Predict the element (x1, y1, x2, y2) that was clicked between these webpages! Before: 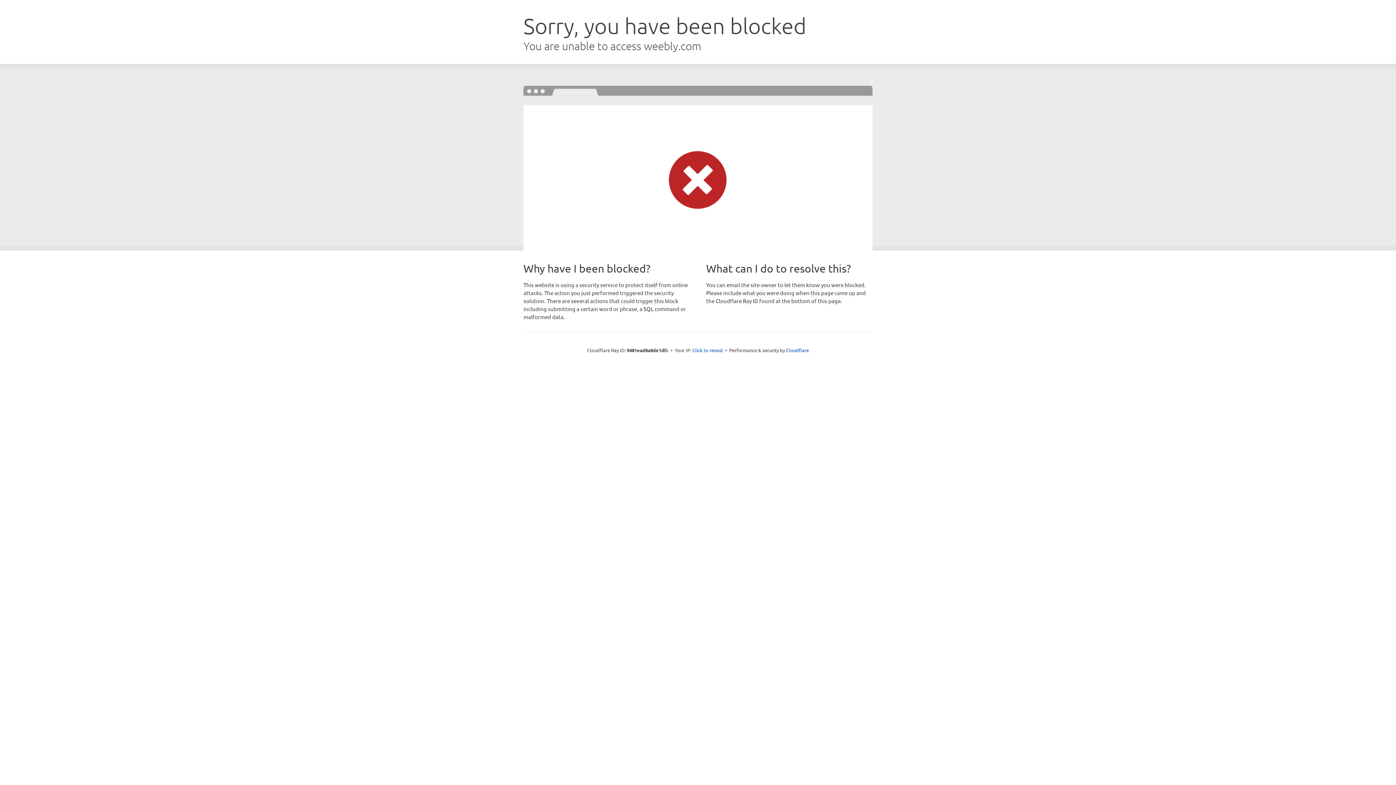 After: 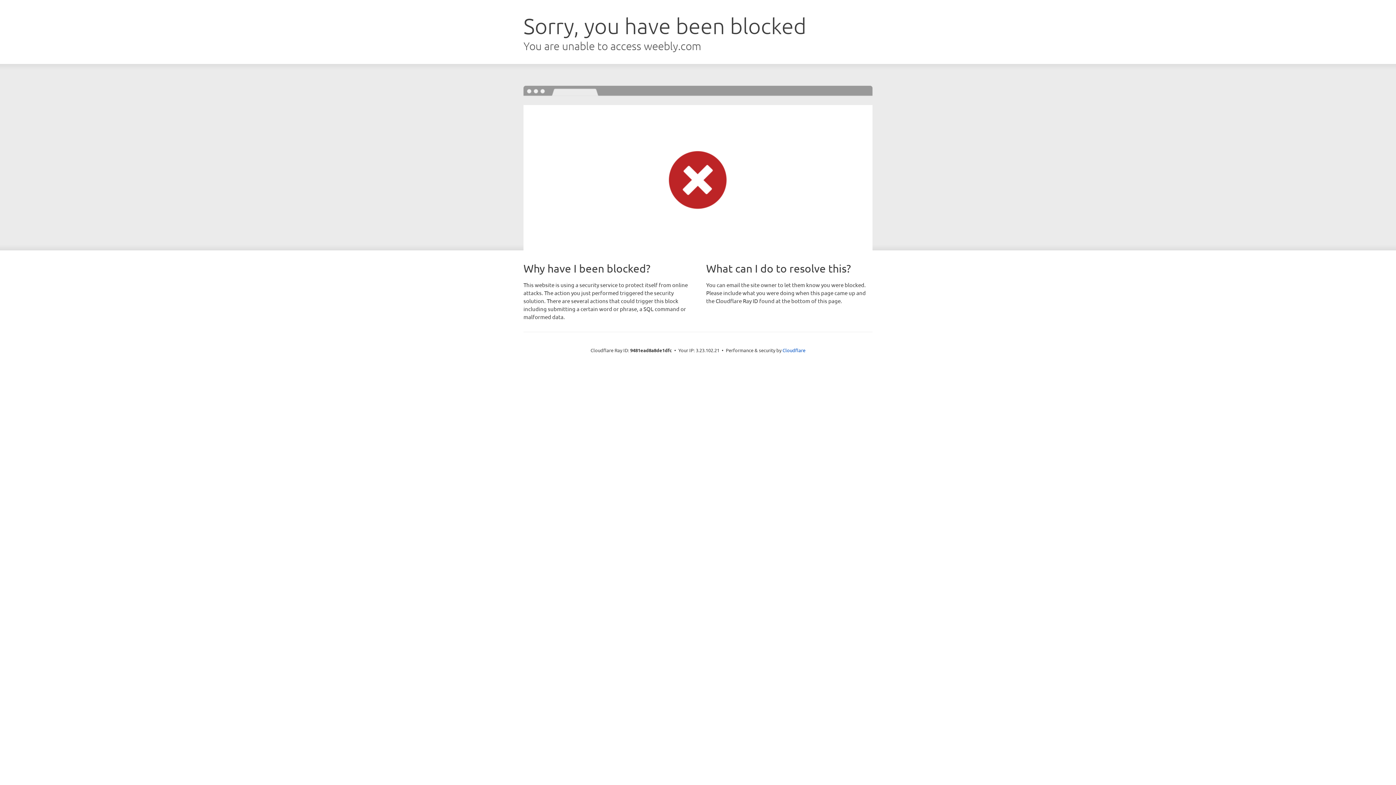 Action: label: Click to reveal bbox: (692, 346, 723, 353)